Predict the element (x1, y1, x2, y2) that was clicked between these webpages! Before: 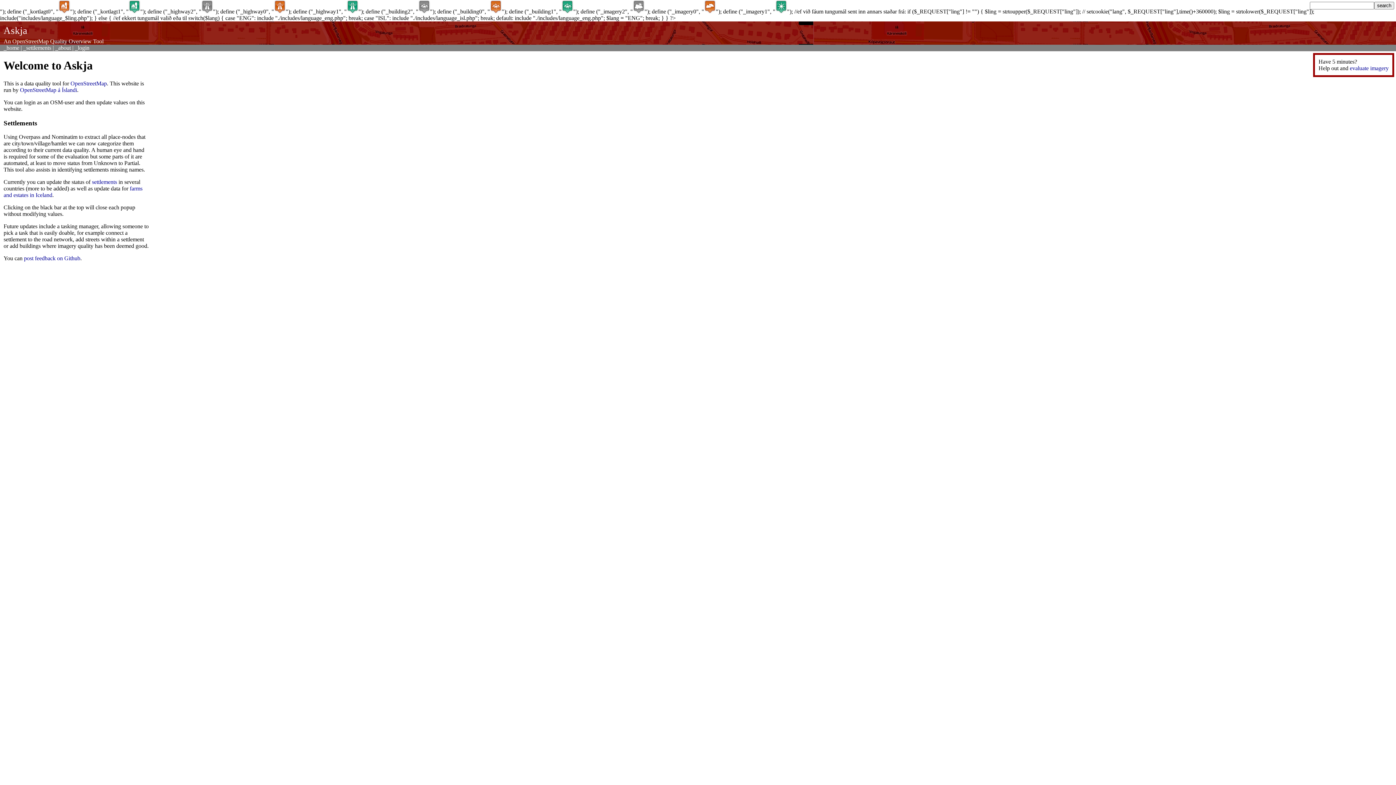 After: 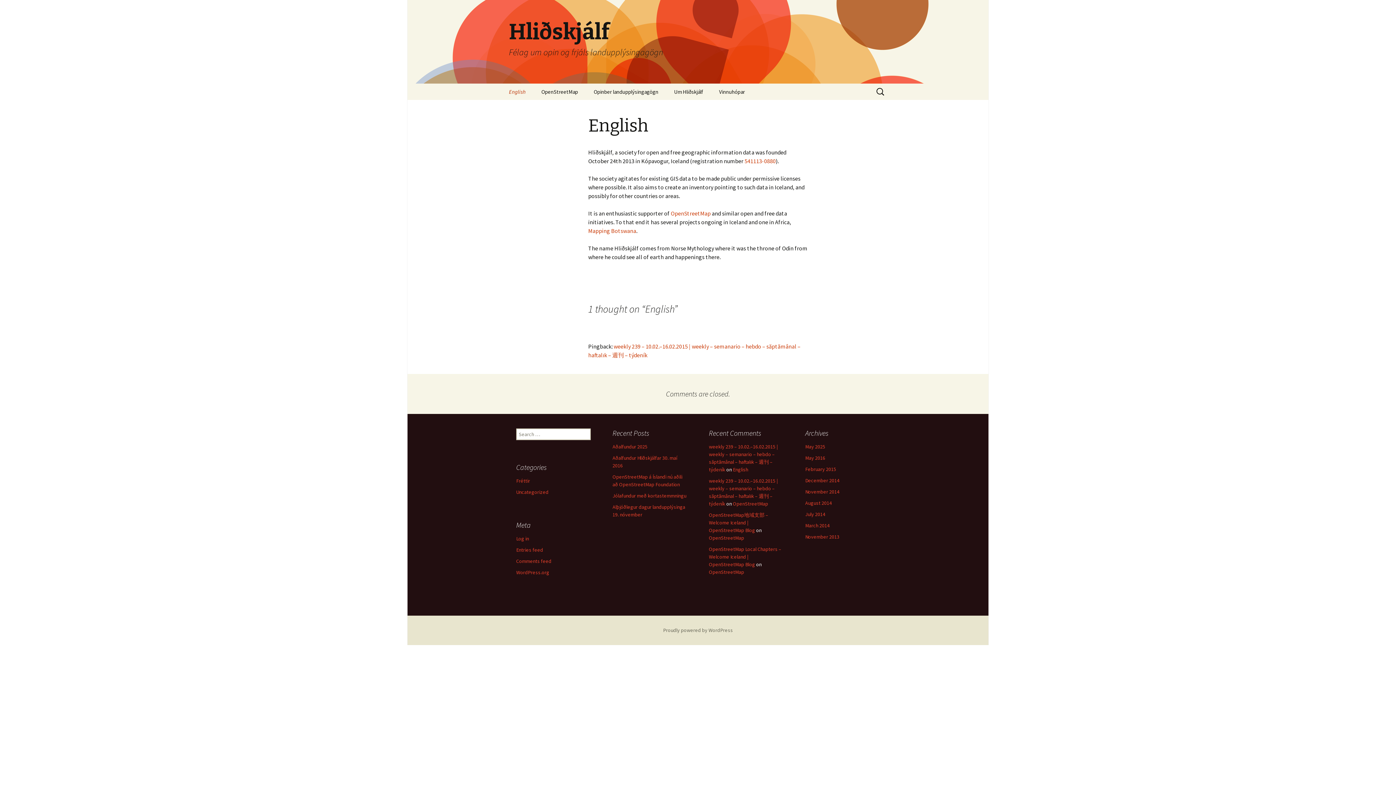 Action: bbox: (20, 86, 77, 93) label: OpenStreetMap á Íslandi